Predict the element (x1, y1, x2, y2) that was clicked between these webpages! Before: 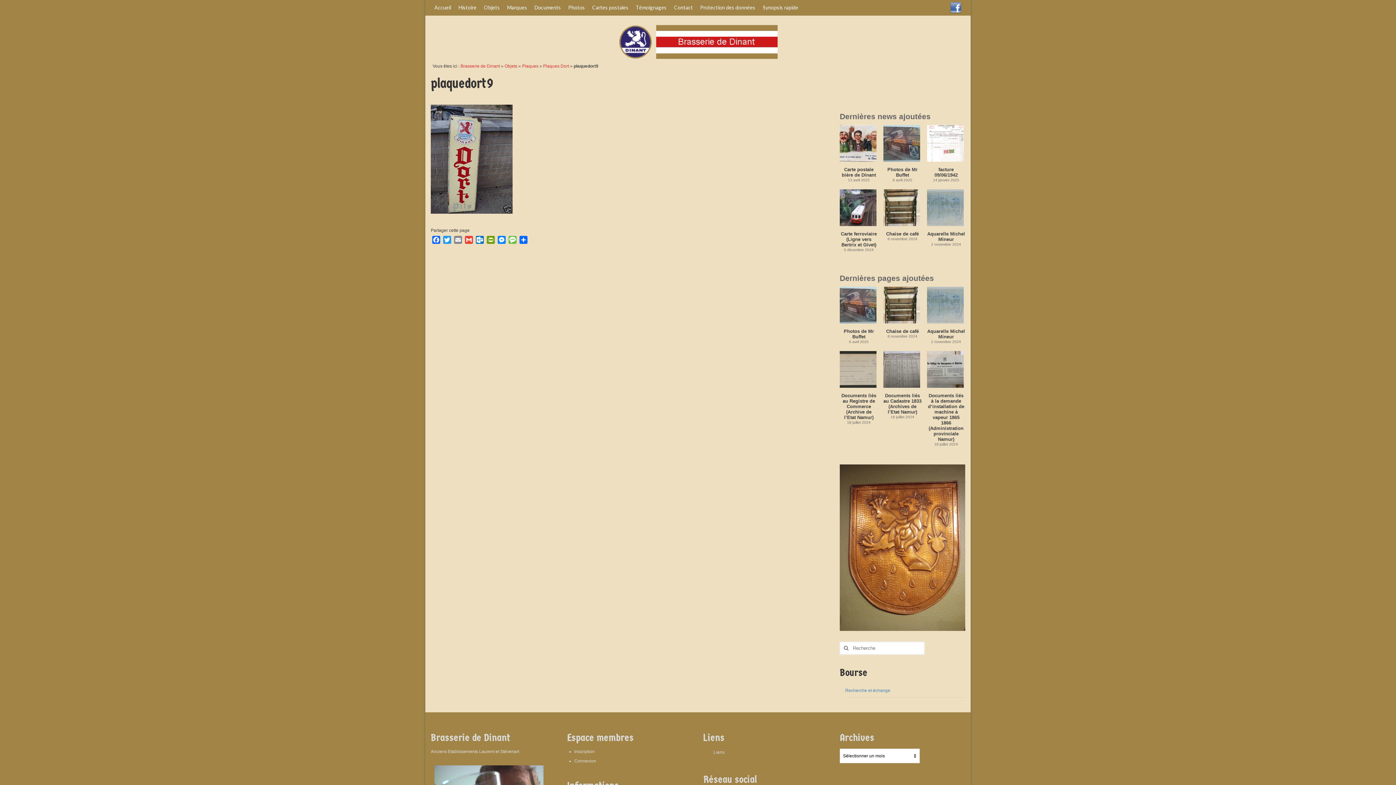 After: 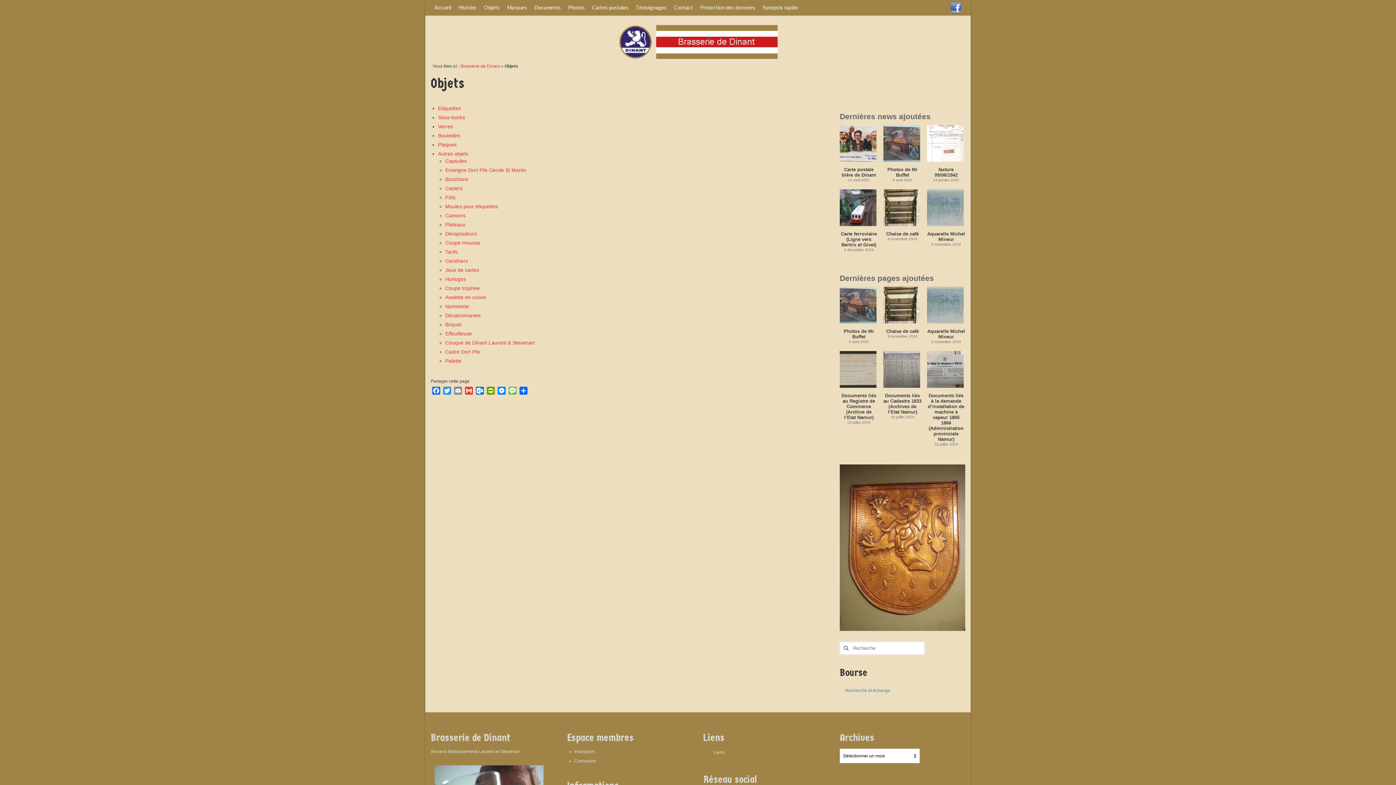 Action: label: Objets bbox: (504, 63, 517, 68)